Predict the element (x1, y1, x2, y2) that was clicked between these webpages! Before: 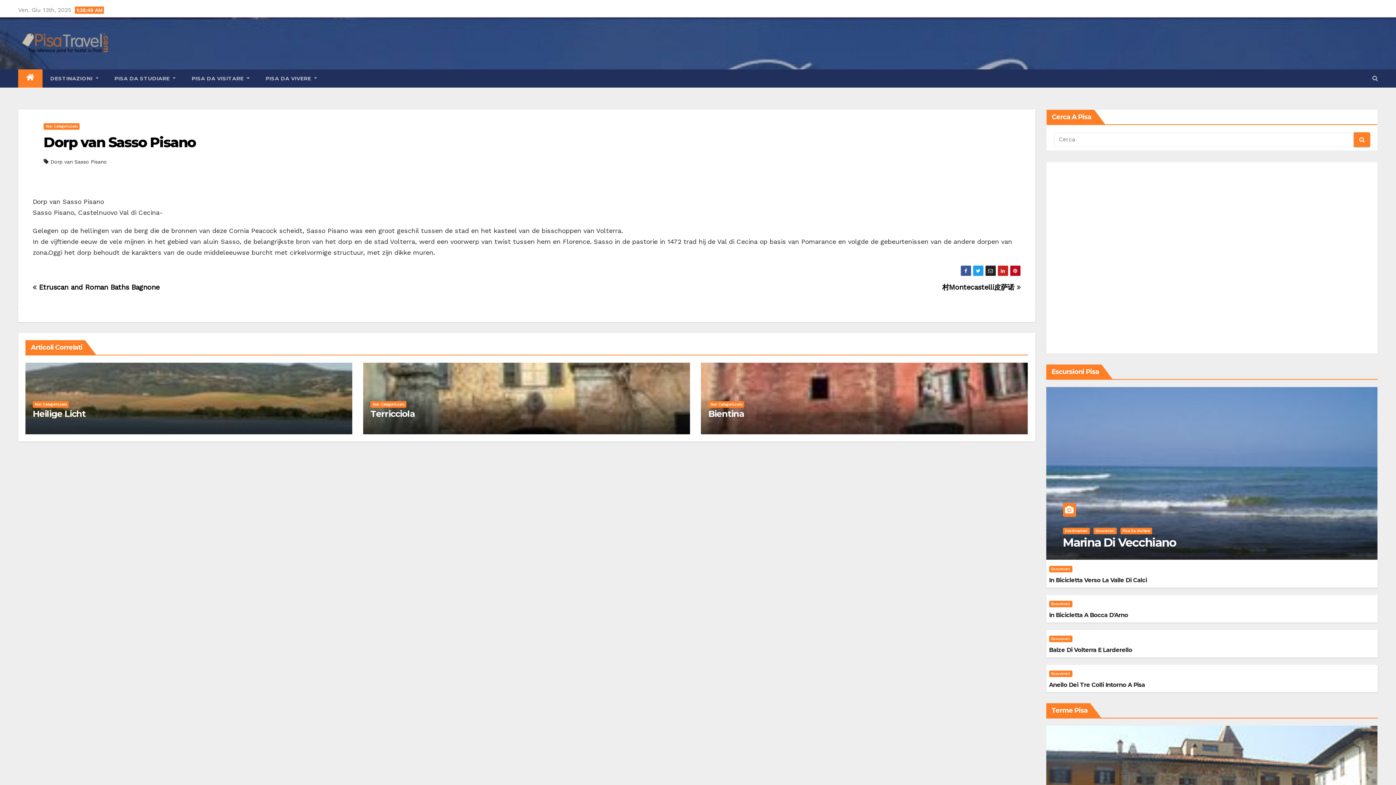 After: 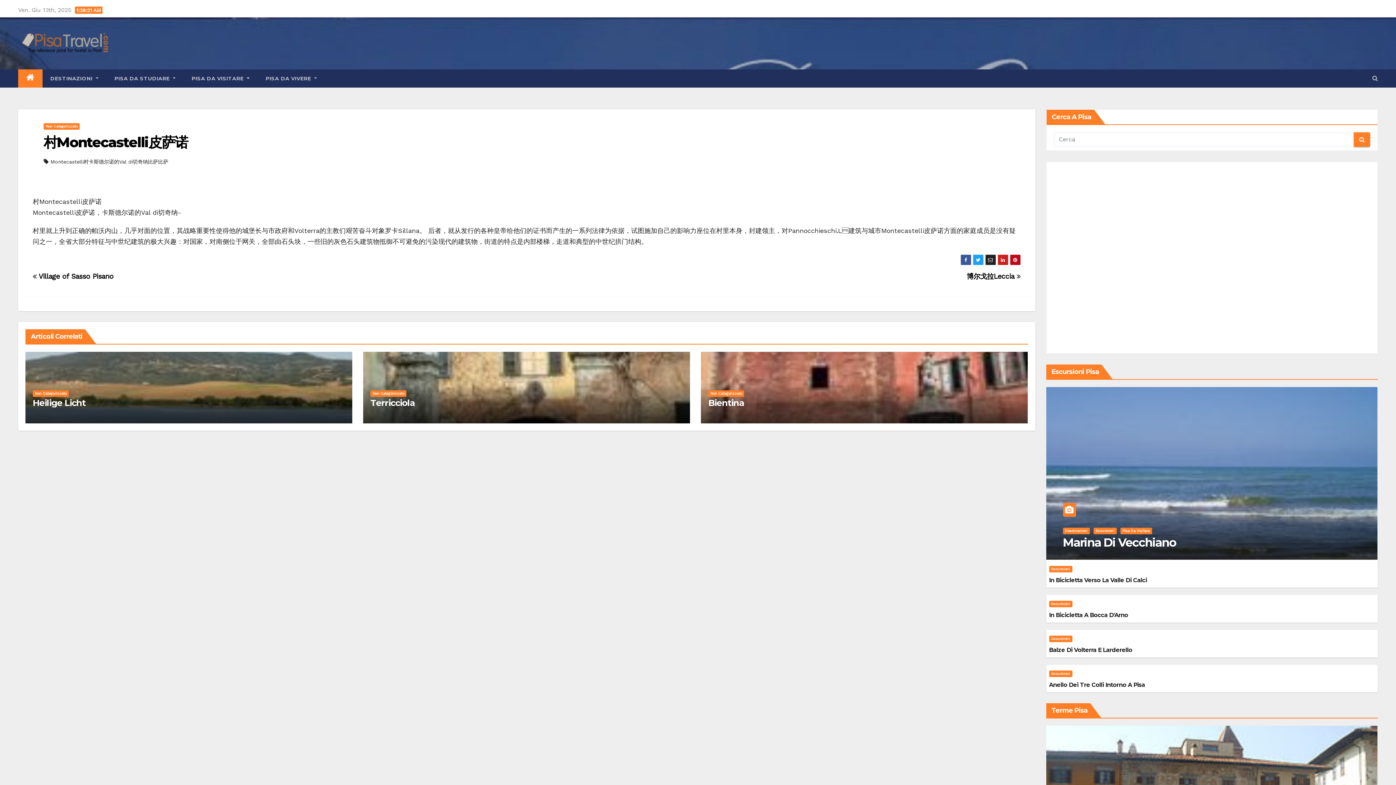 Action: label: 村Montecastelli皮萨诺  bbox: (942, 283, 1020, 291)